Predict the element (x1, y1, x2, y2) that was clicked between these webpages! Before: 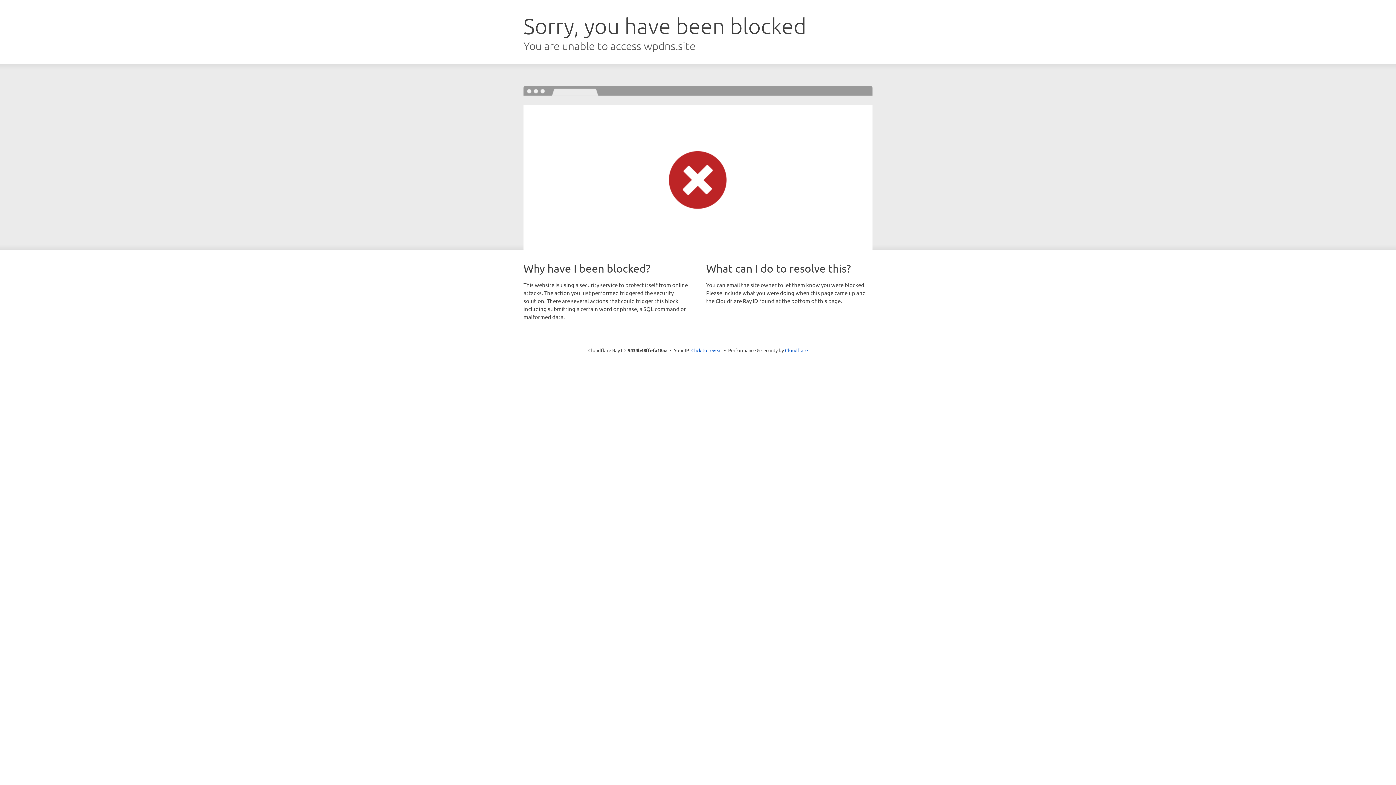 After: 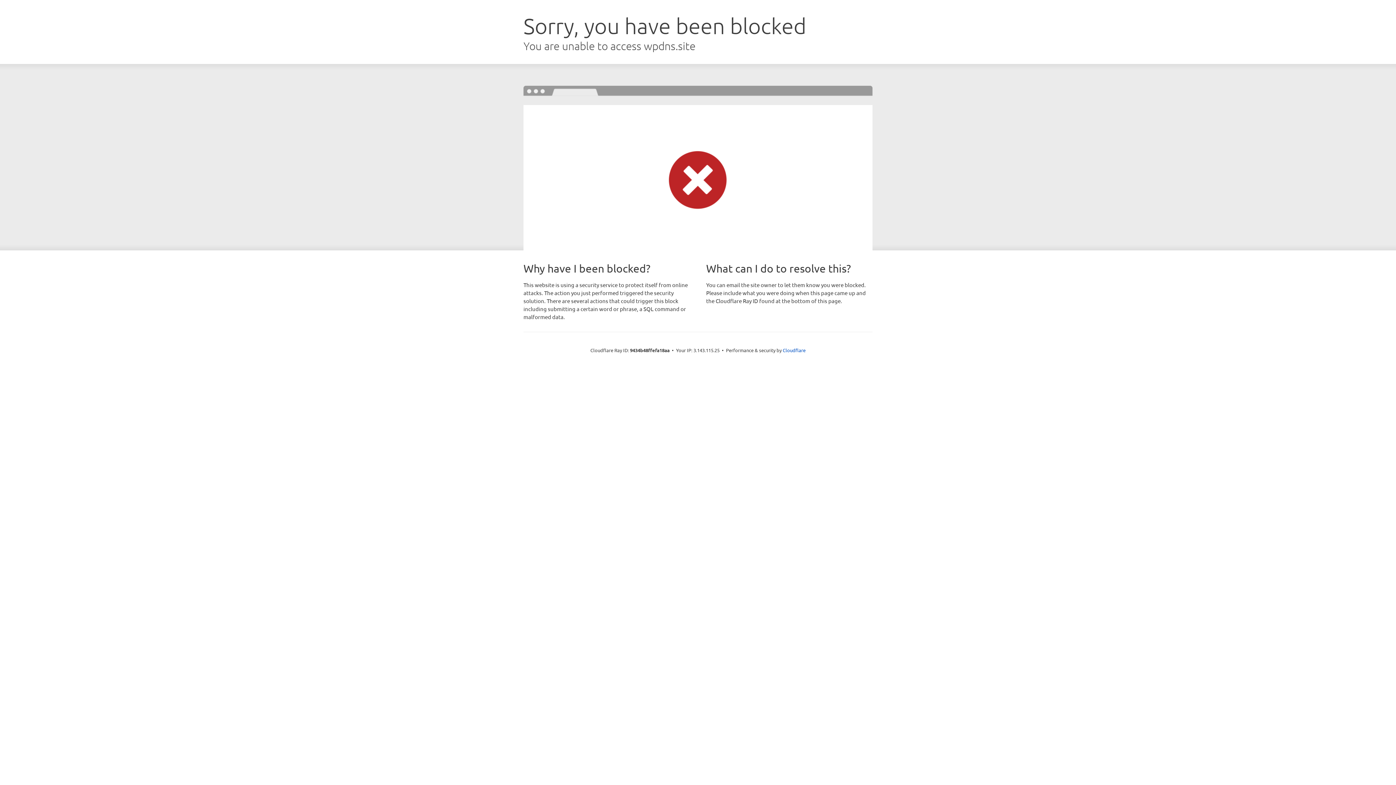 Action: bbox: (691, 346, 722, 353) label: Click to reveal